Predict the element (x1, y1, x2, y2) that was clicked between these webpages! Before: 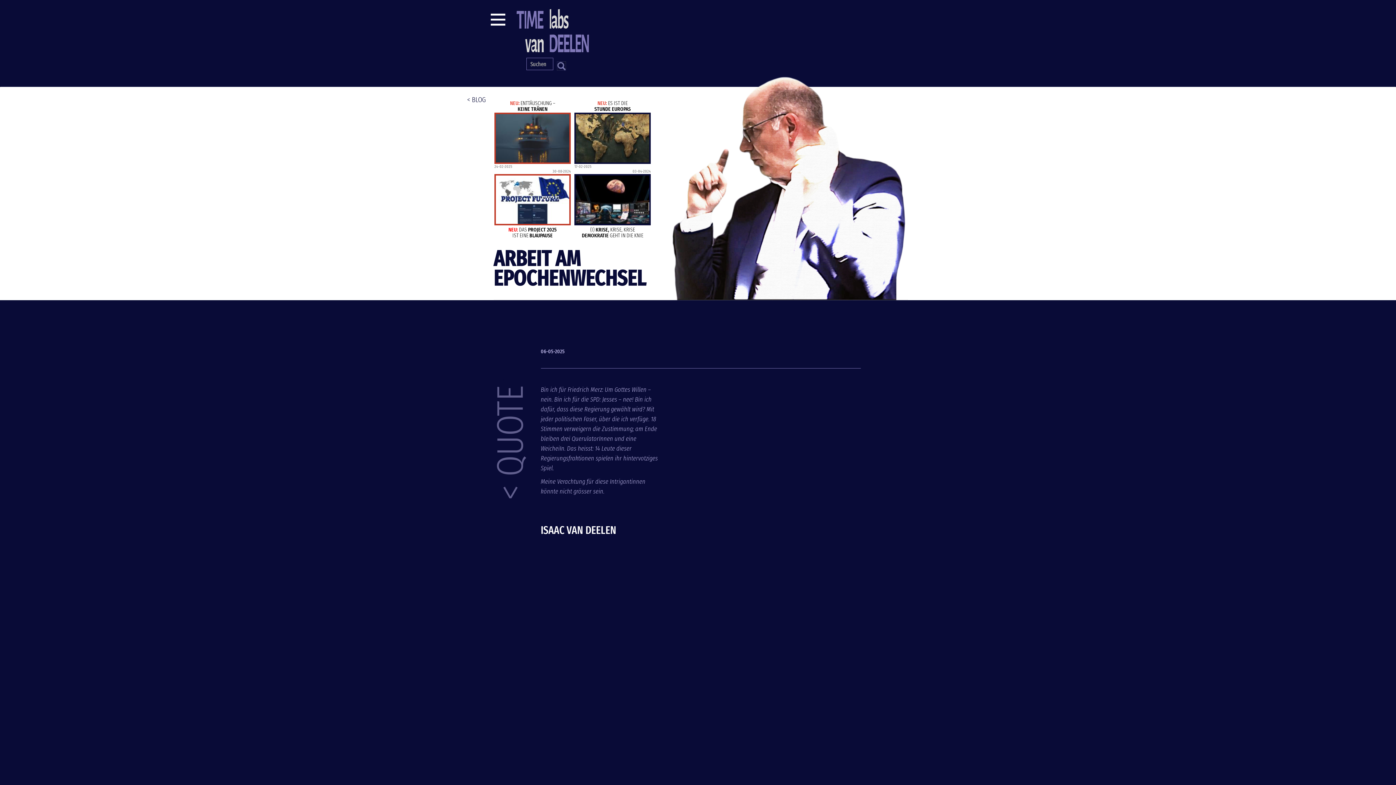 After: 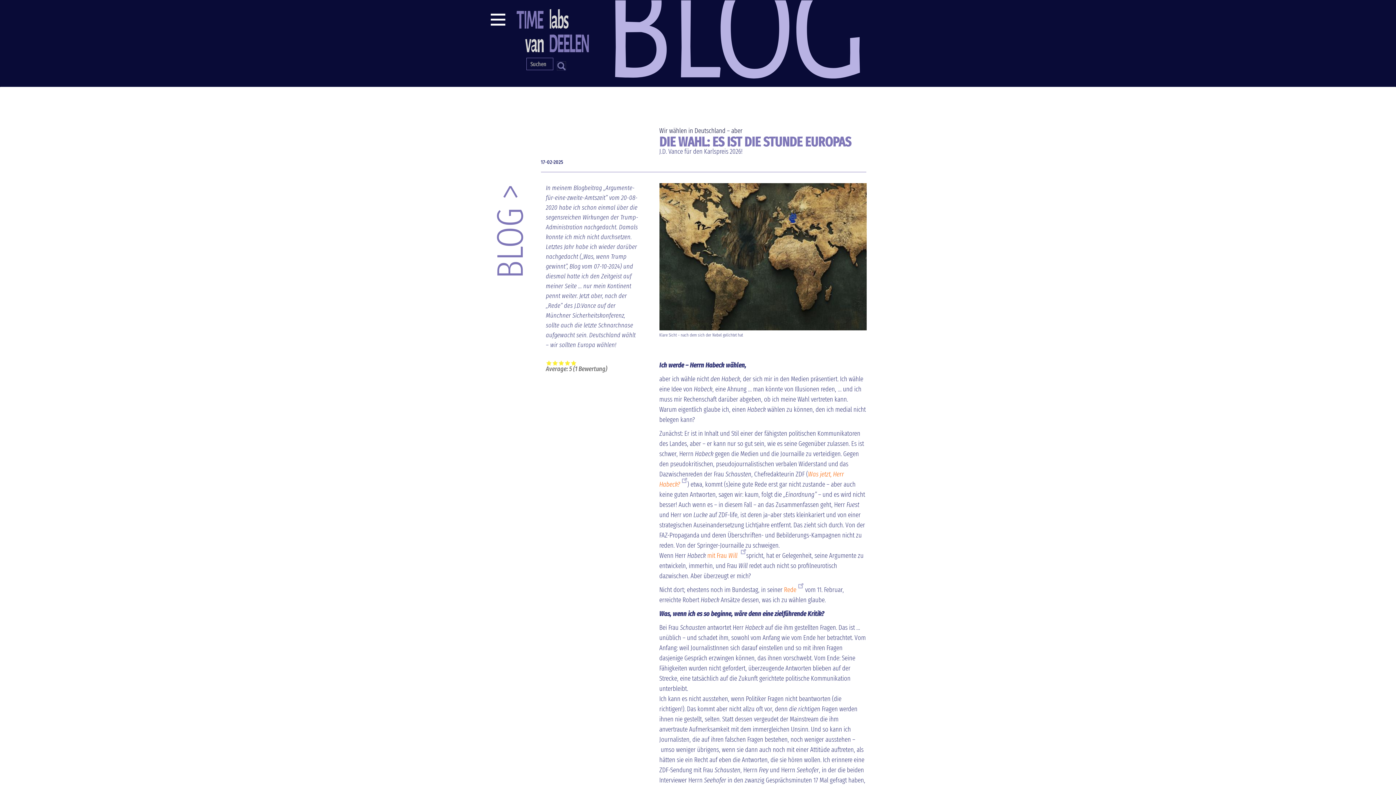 Action: bbox: (574, 112, 650, 163)